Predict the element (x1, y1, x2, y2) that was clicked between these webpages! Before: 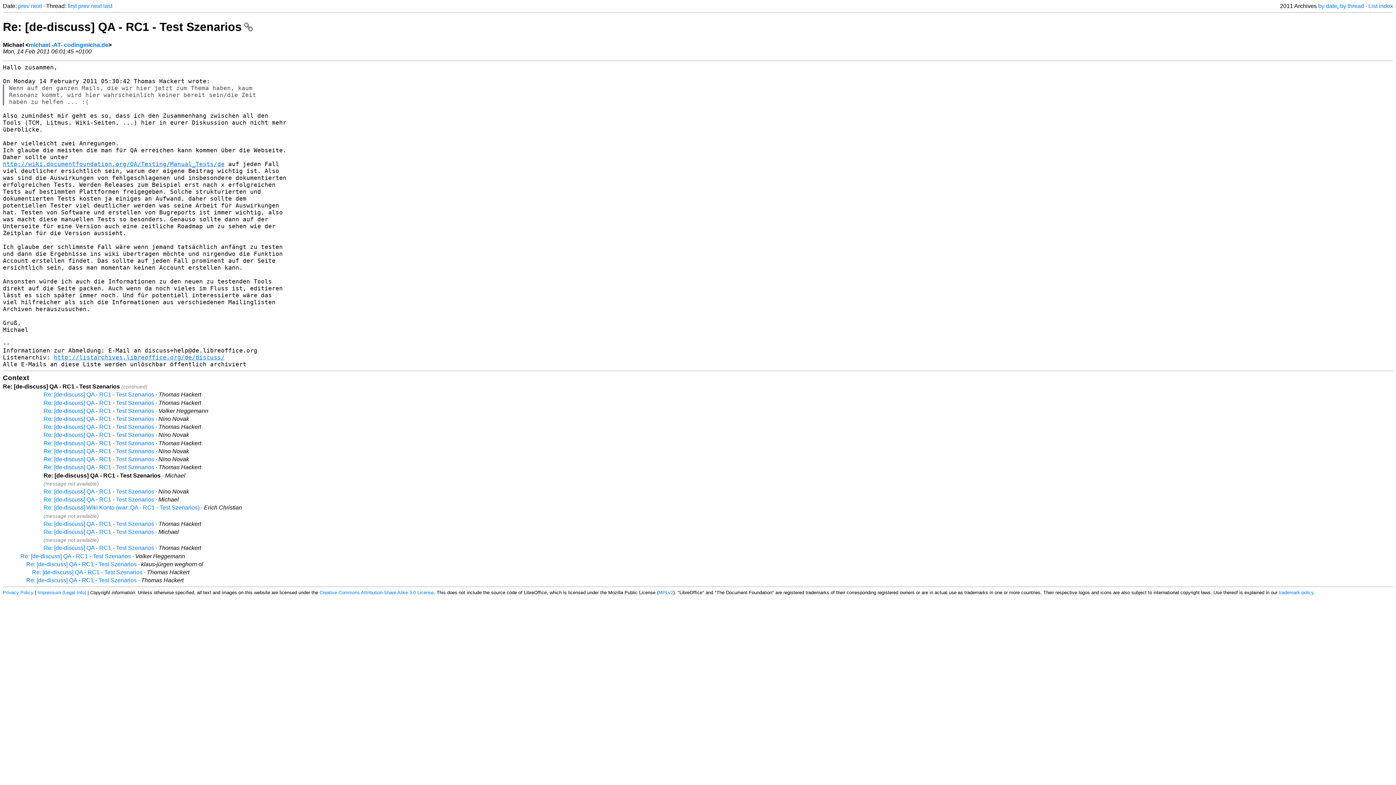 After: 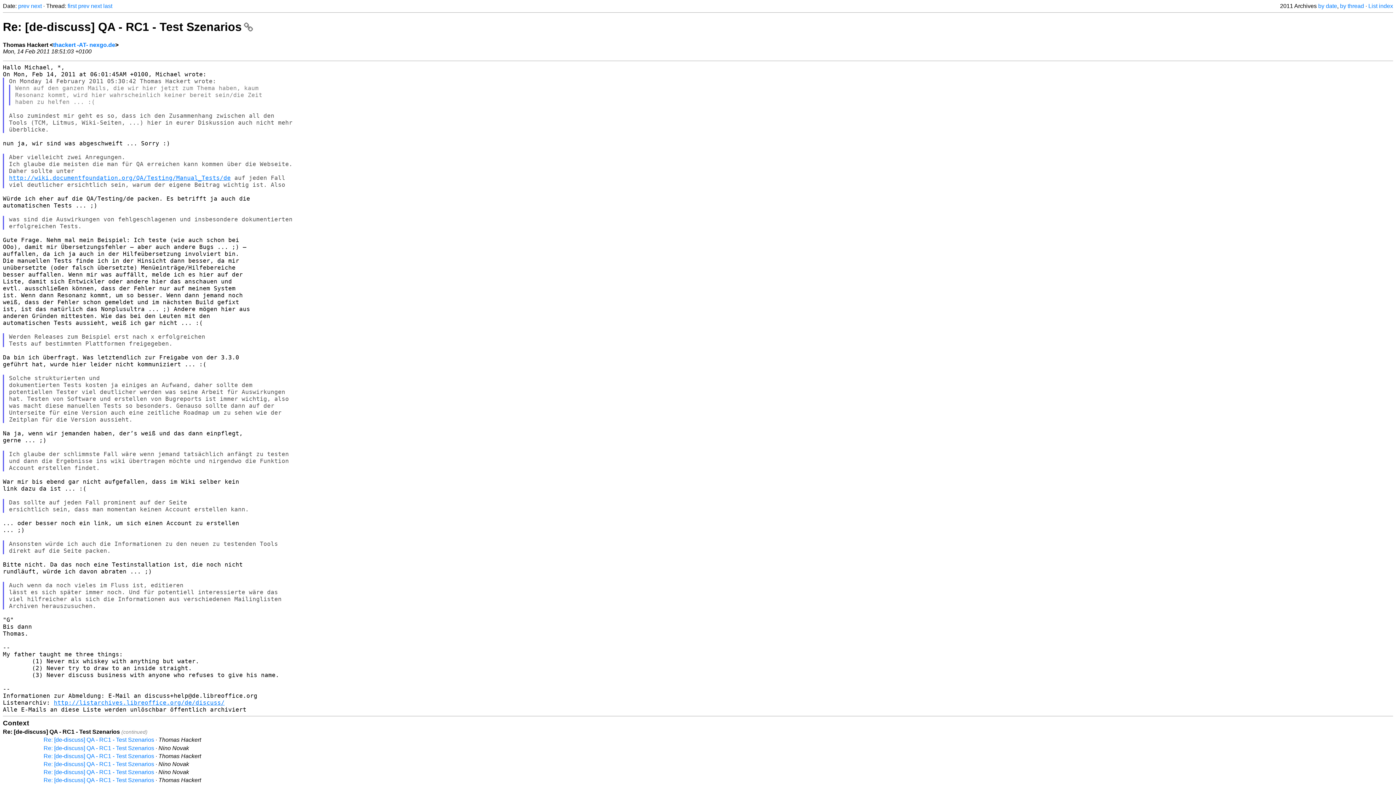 Action: bbox: (43, 521, 154, 527) label: Re: [de-discuss] QA - RC1 - Test Szenarios